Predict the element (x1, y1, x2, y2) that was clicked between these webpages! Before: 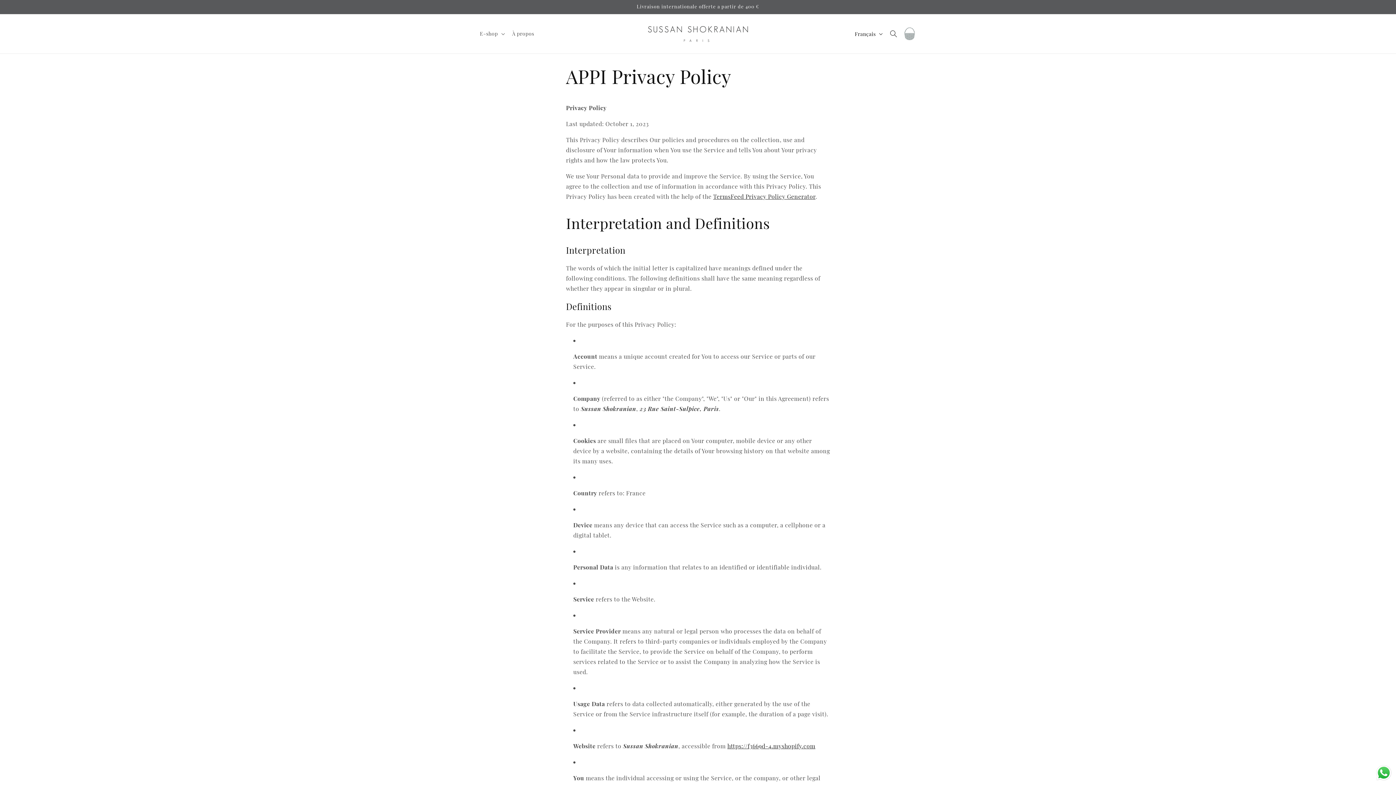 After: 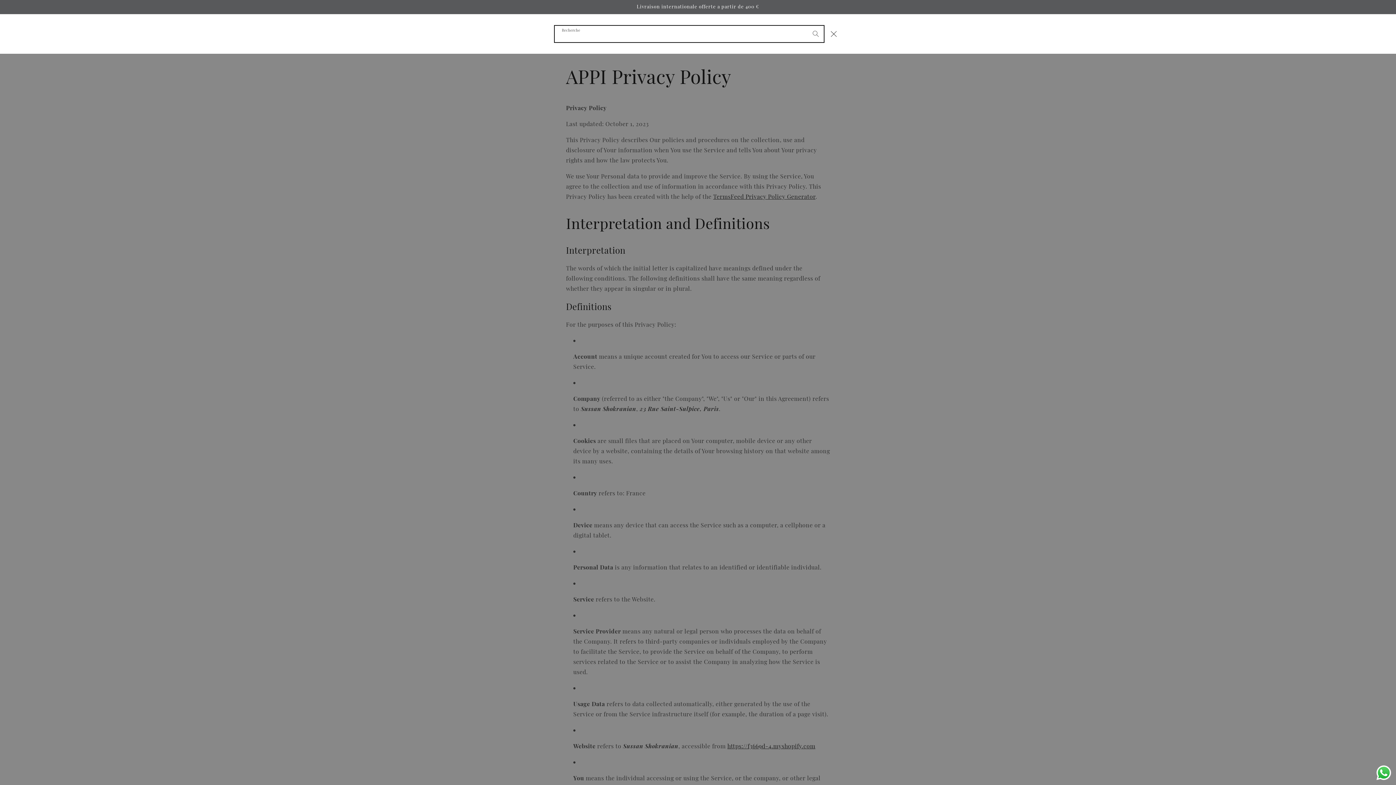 Action: label: Recherche bbox: (885, 25, 901, 41)